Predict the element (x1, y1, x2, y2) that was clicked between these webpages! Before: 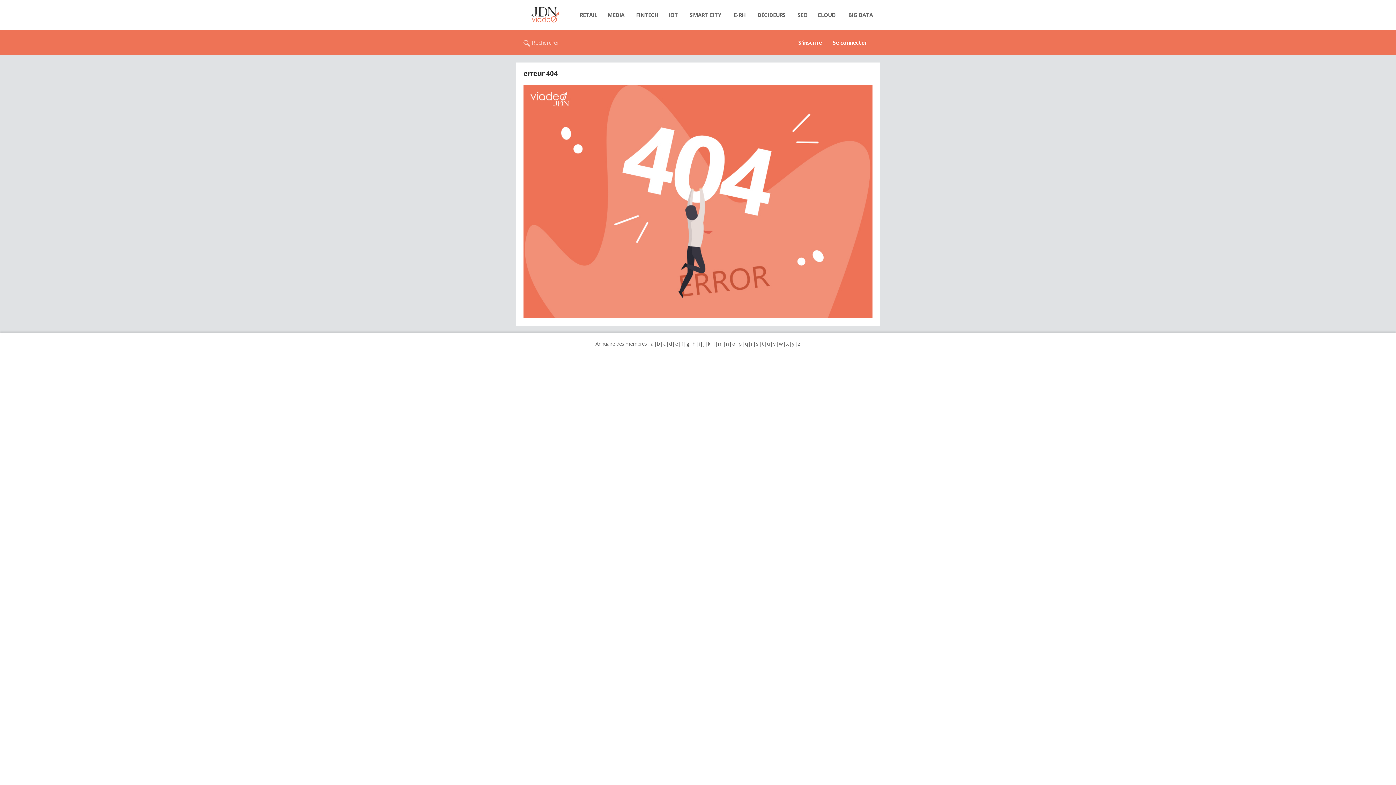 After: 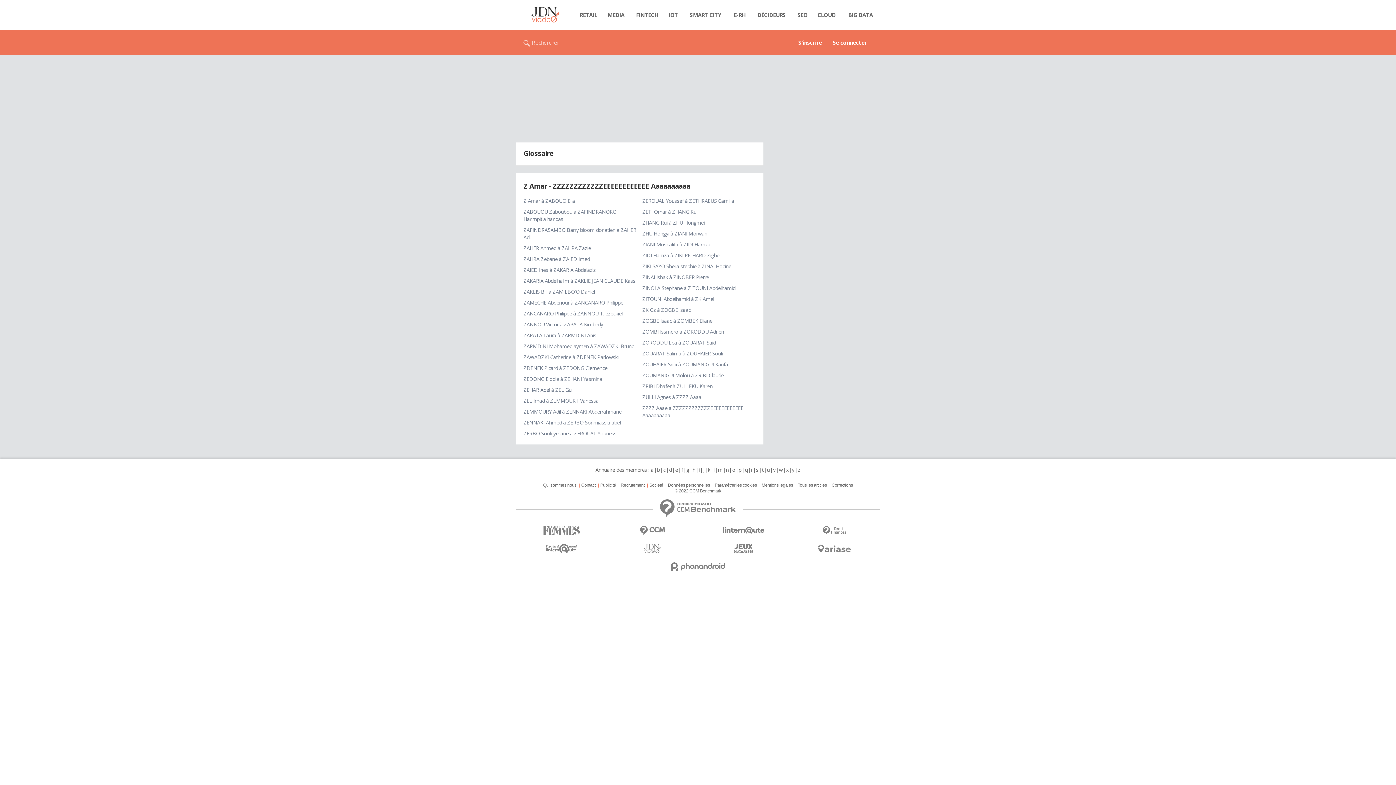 Action: bbox: (797, 340, 800, 347) label: z